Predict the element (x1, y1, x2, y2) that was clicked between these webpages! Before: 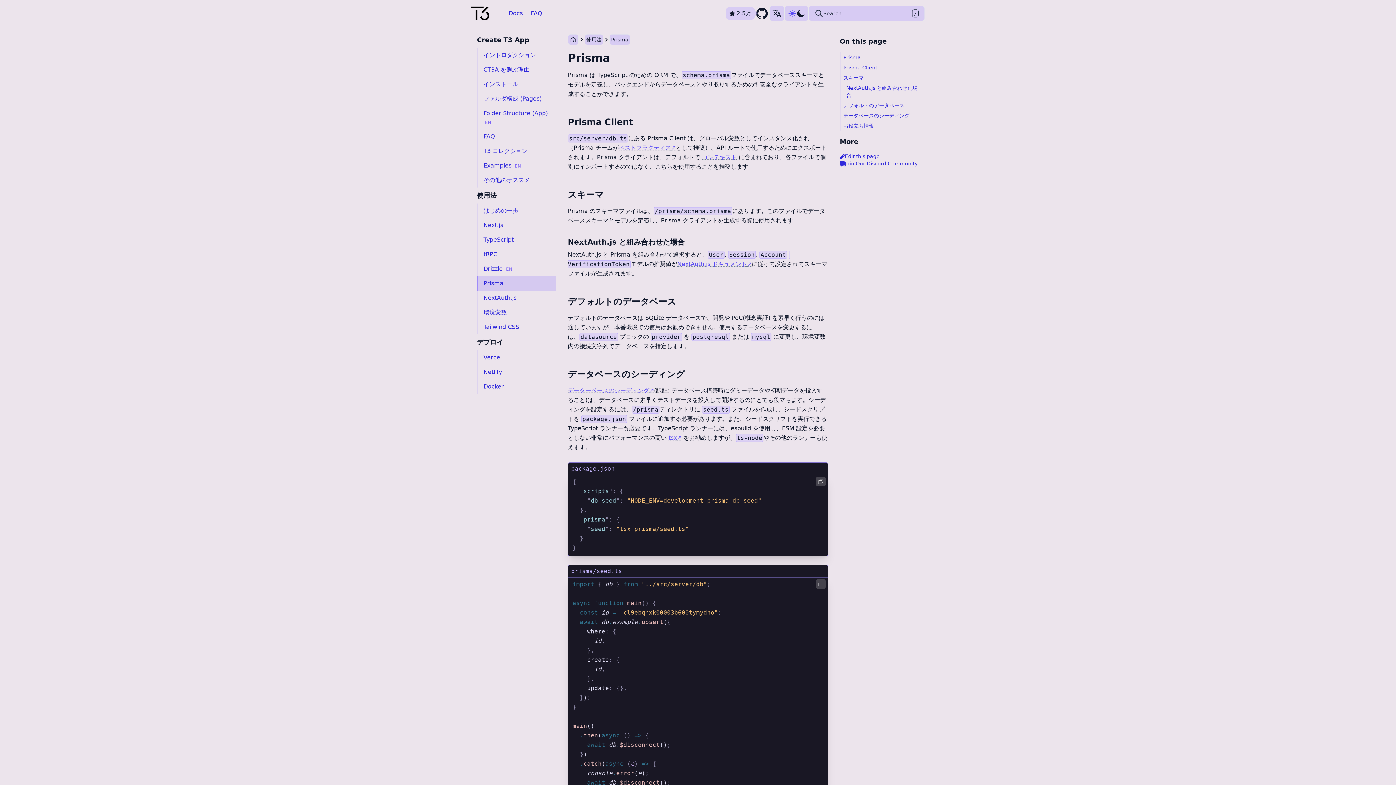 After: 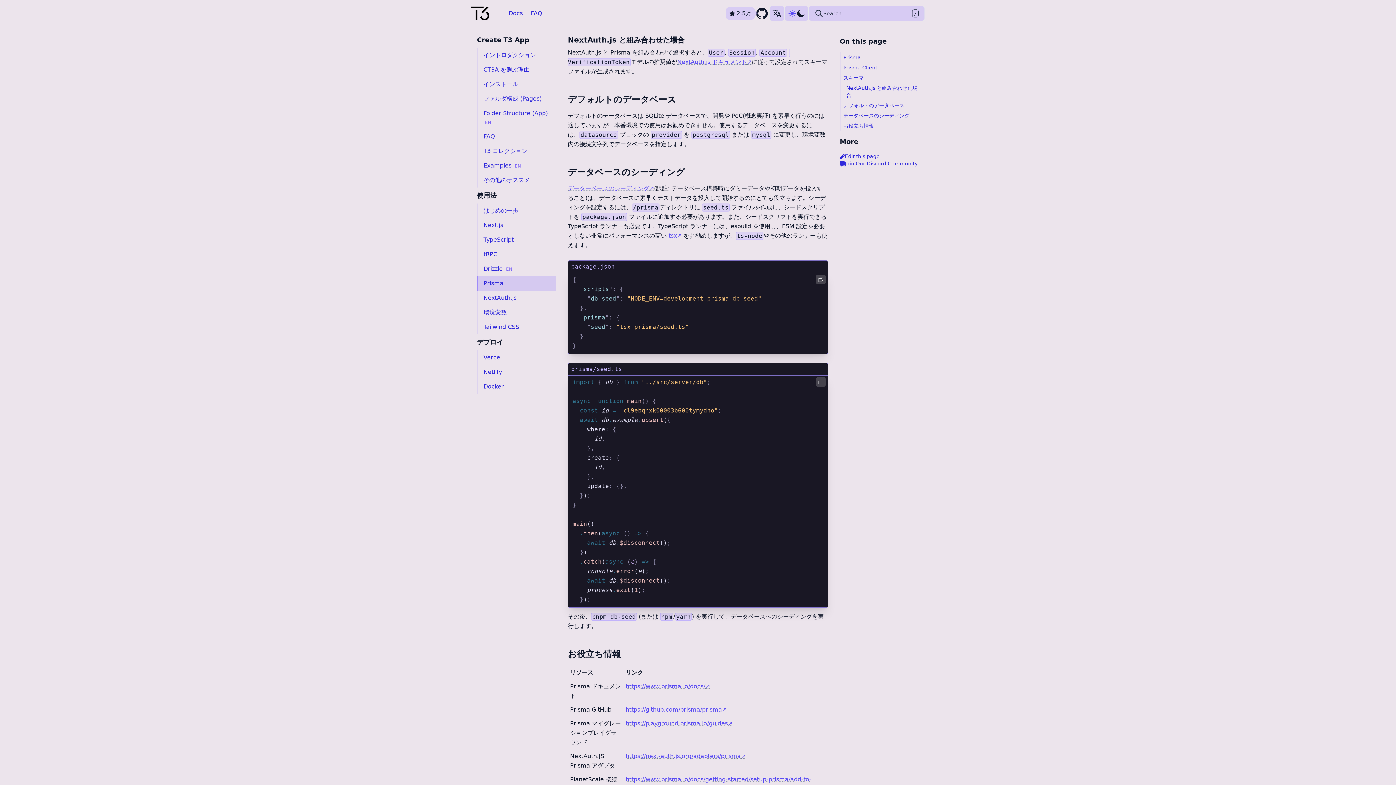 Action: label: NextAuth.js と組み合わせた場合 bbox: (568, 237, 684, 246)